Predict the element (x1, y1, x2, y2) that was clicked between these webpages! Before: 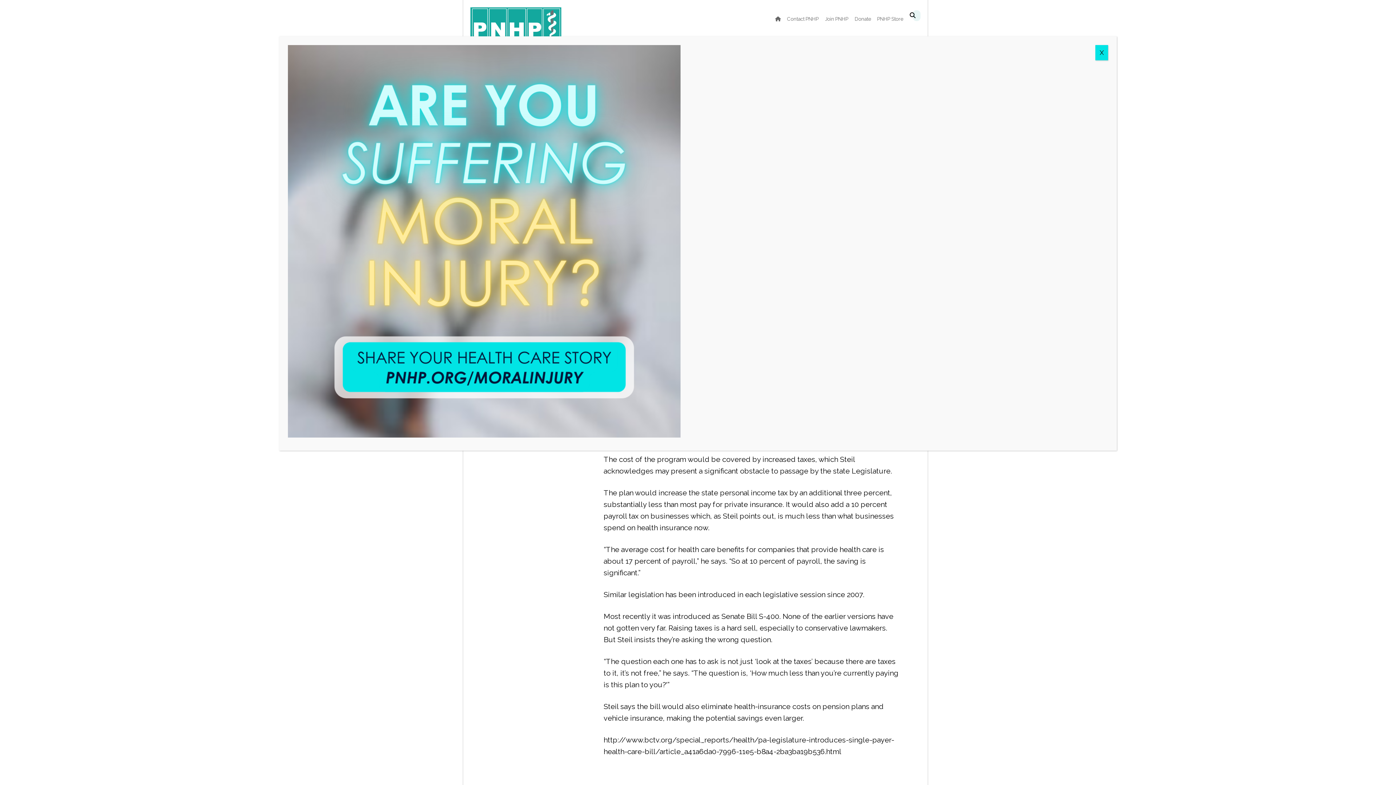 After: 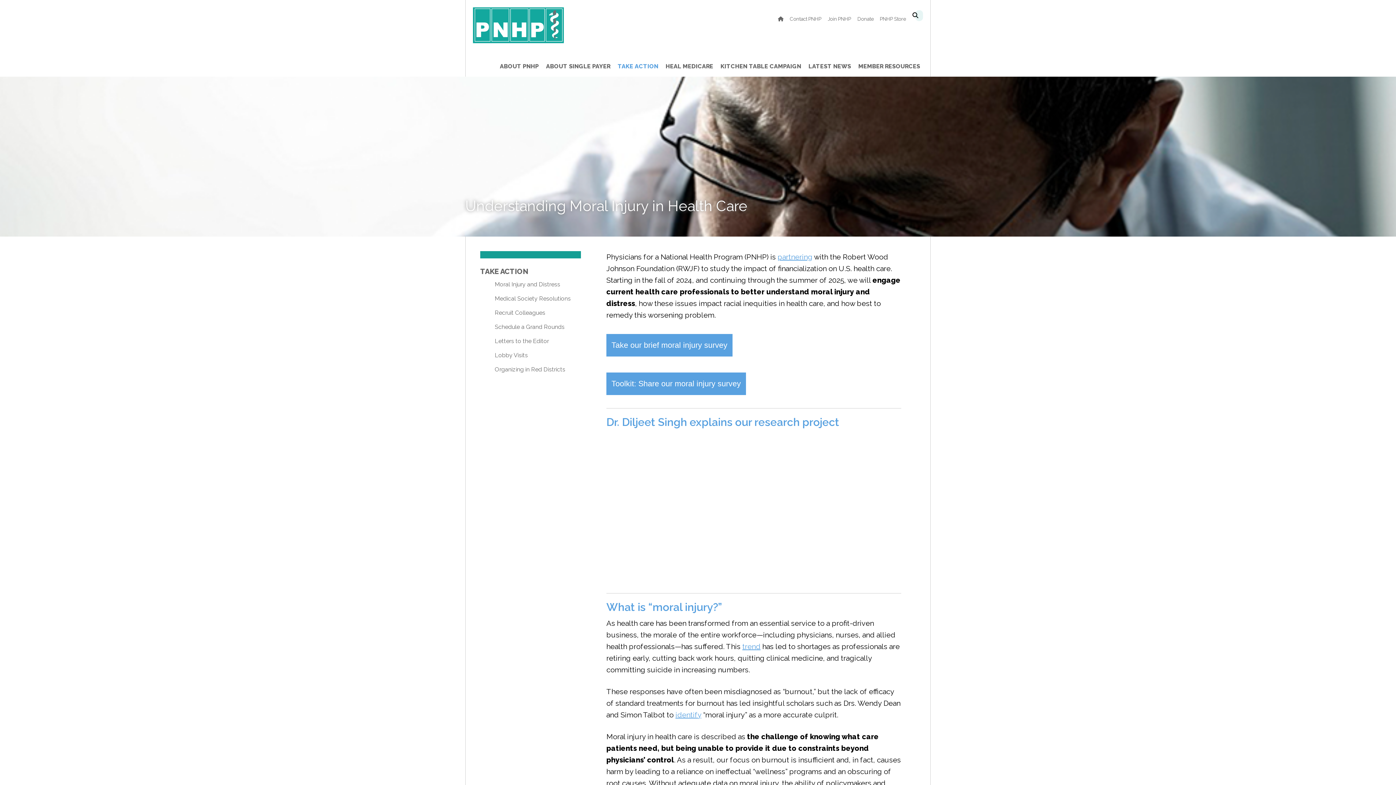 Action: bbox: (288, 239, 680, 246)